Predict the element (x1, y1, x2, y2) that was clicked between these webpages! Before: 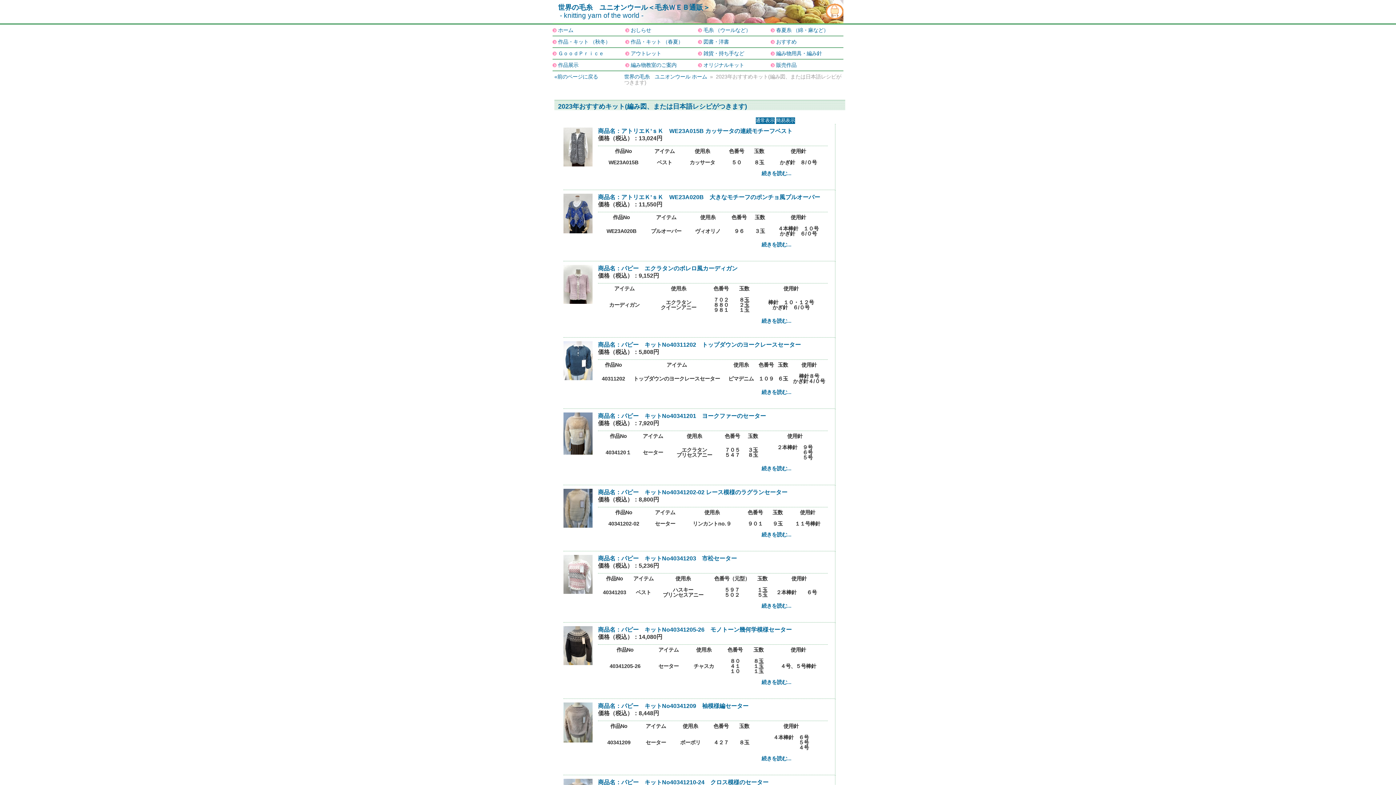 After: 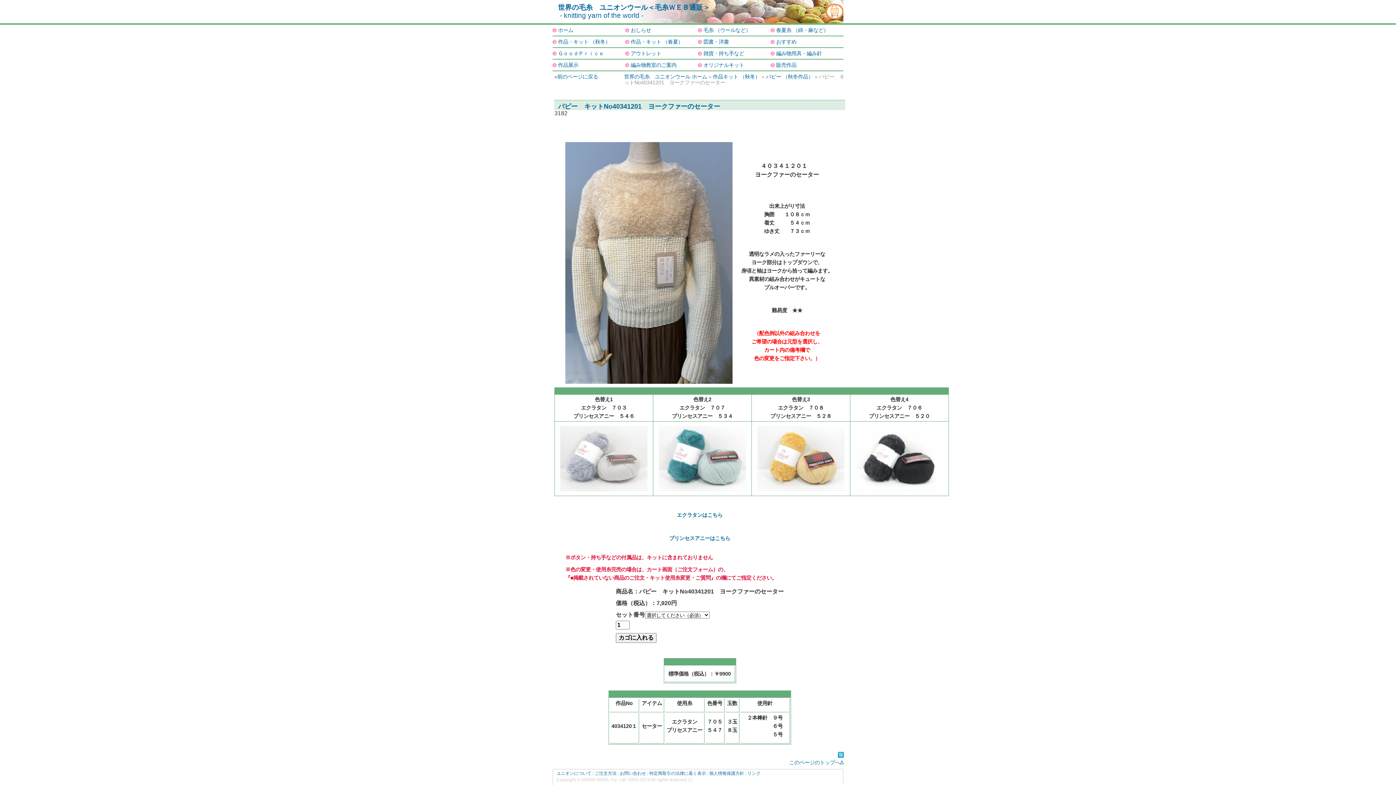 Action: bbox: (761, 465, 791, 471) label: 続きを読む...